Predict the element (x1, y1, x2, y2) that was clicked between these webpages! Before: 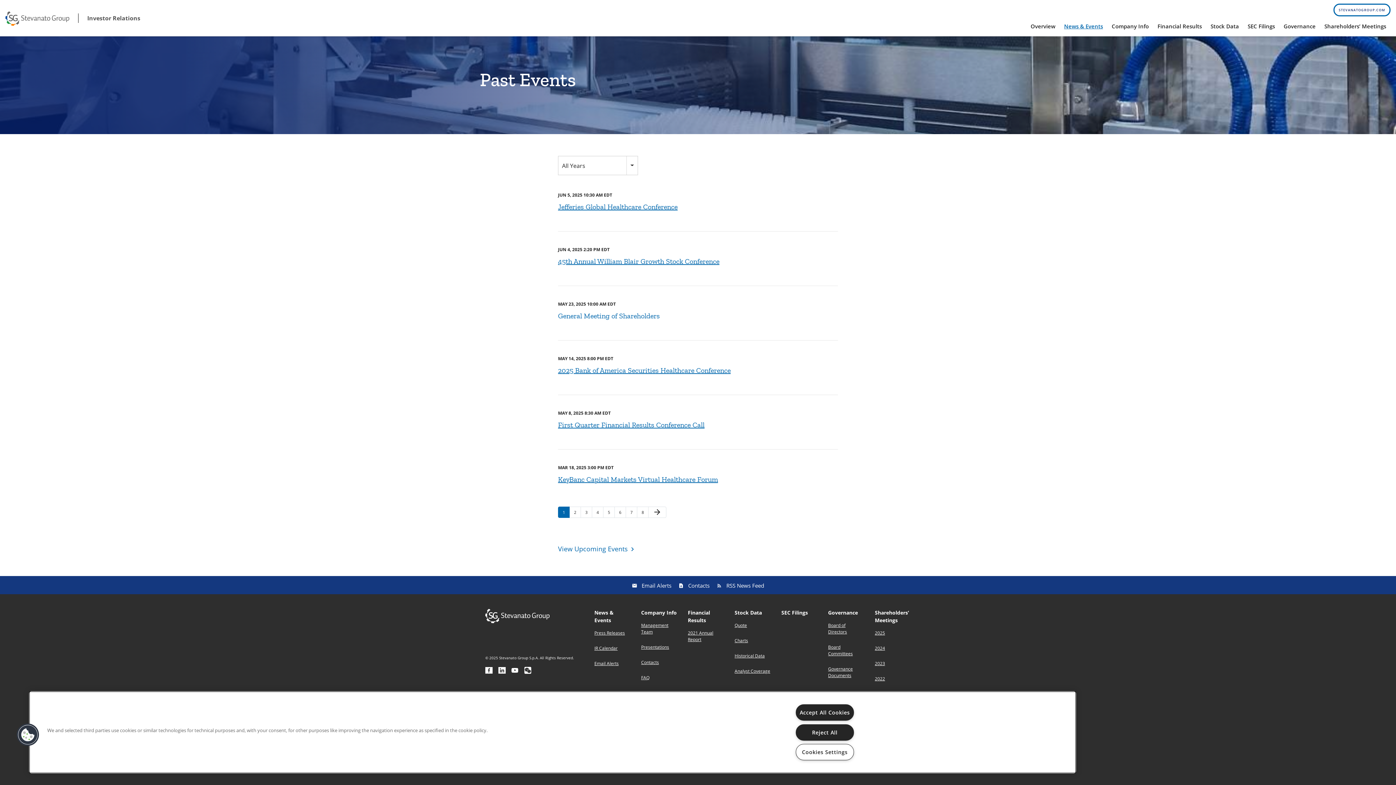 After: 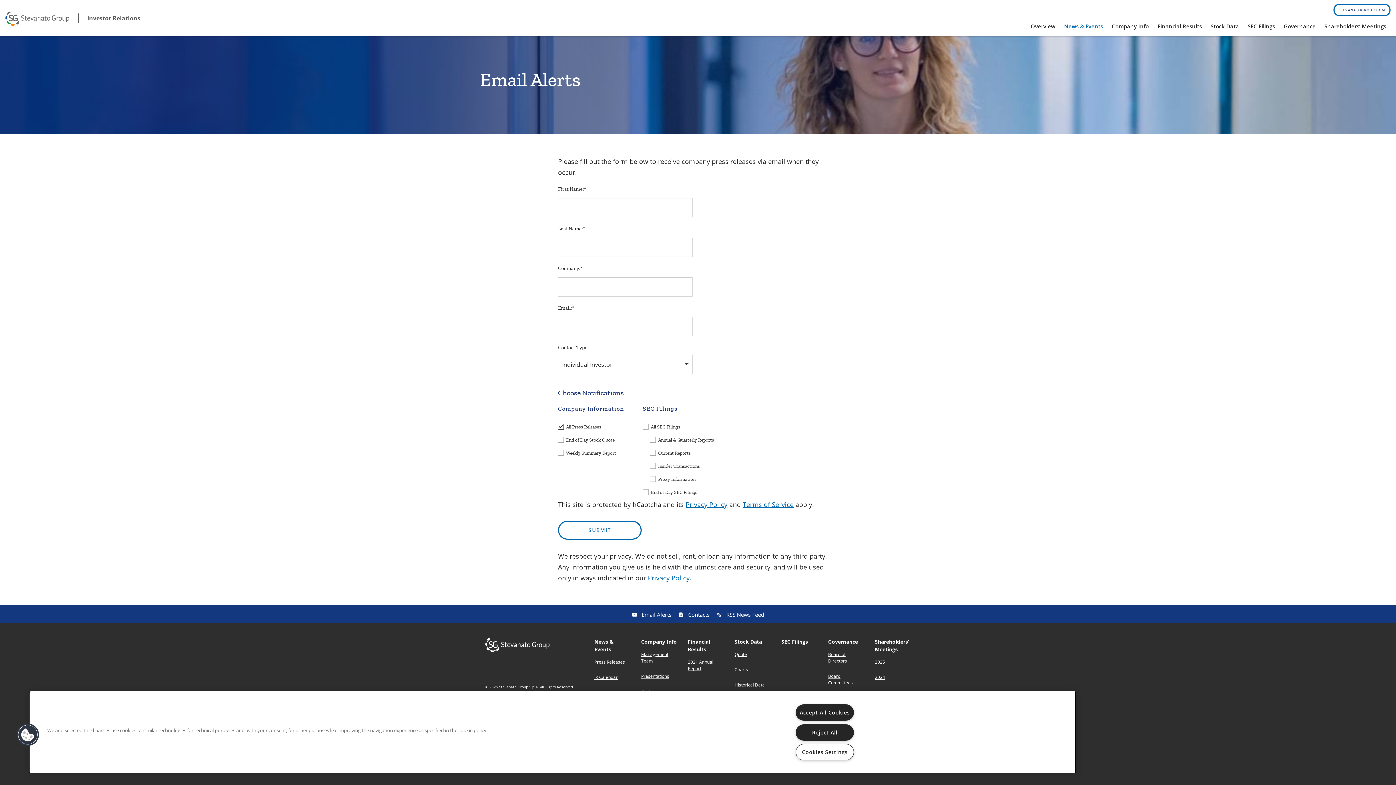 Action: label: Email Alerts bbox: (594, 660, 618, 666)